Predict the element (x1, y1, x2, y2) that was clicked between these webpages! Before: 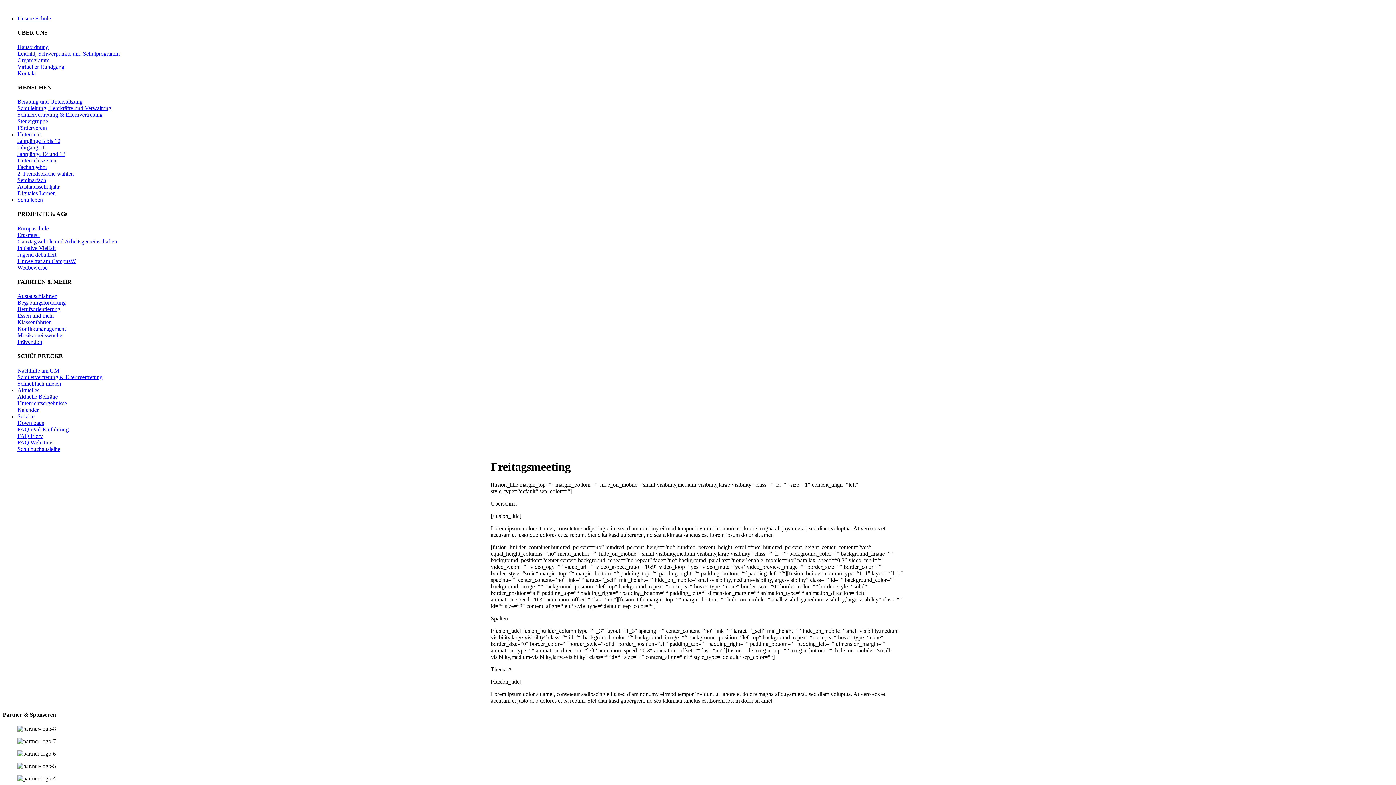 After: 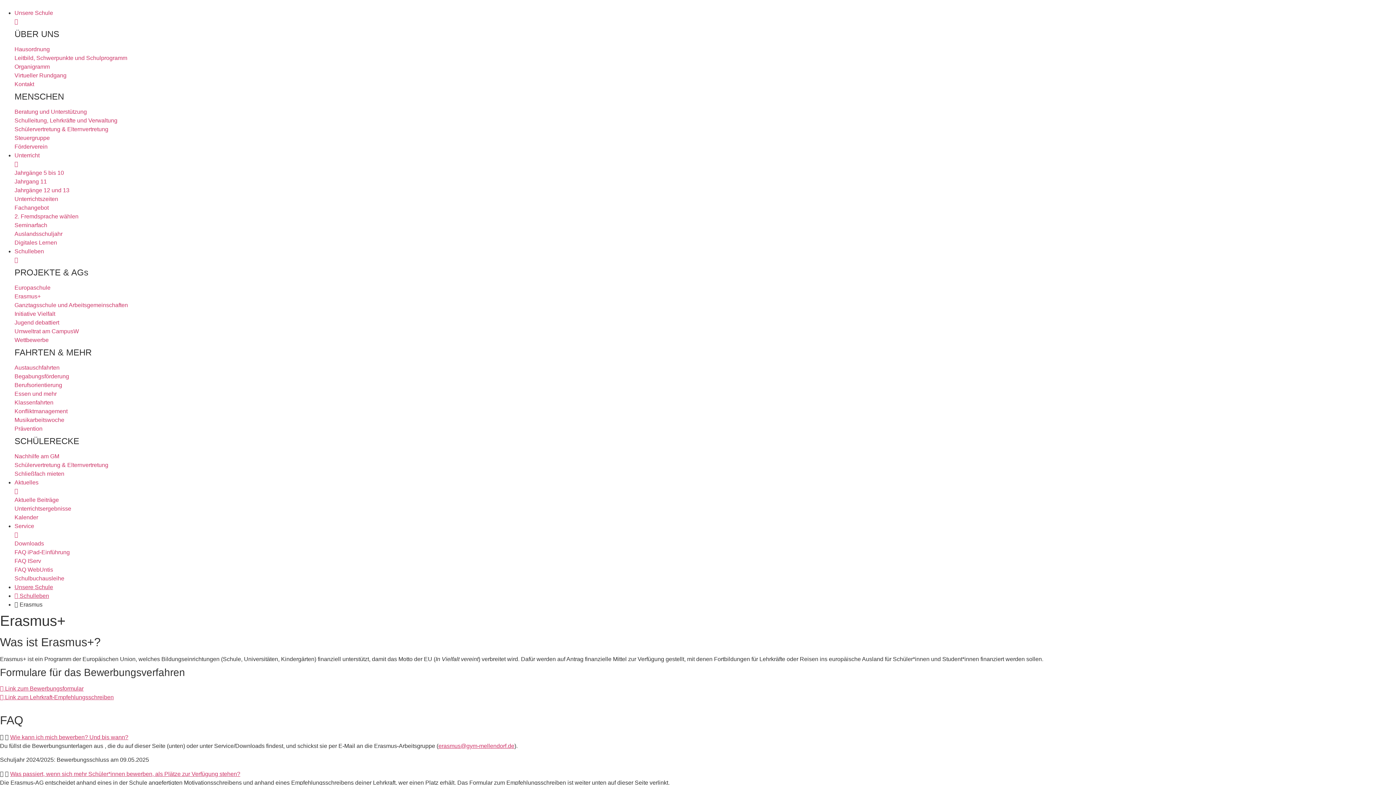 Action: label: Erasmus+ bbox: (17, 231, 40, 238)